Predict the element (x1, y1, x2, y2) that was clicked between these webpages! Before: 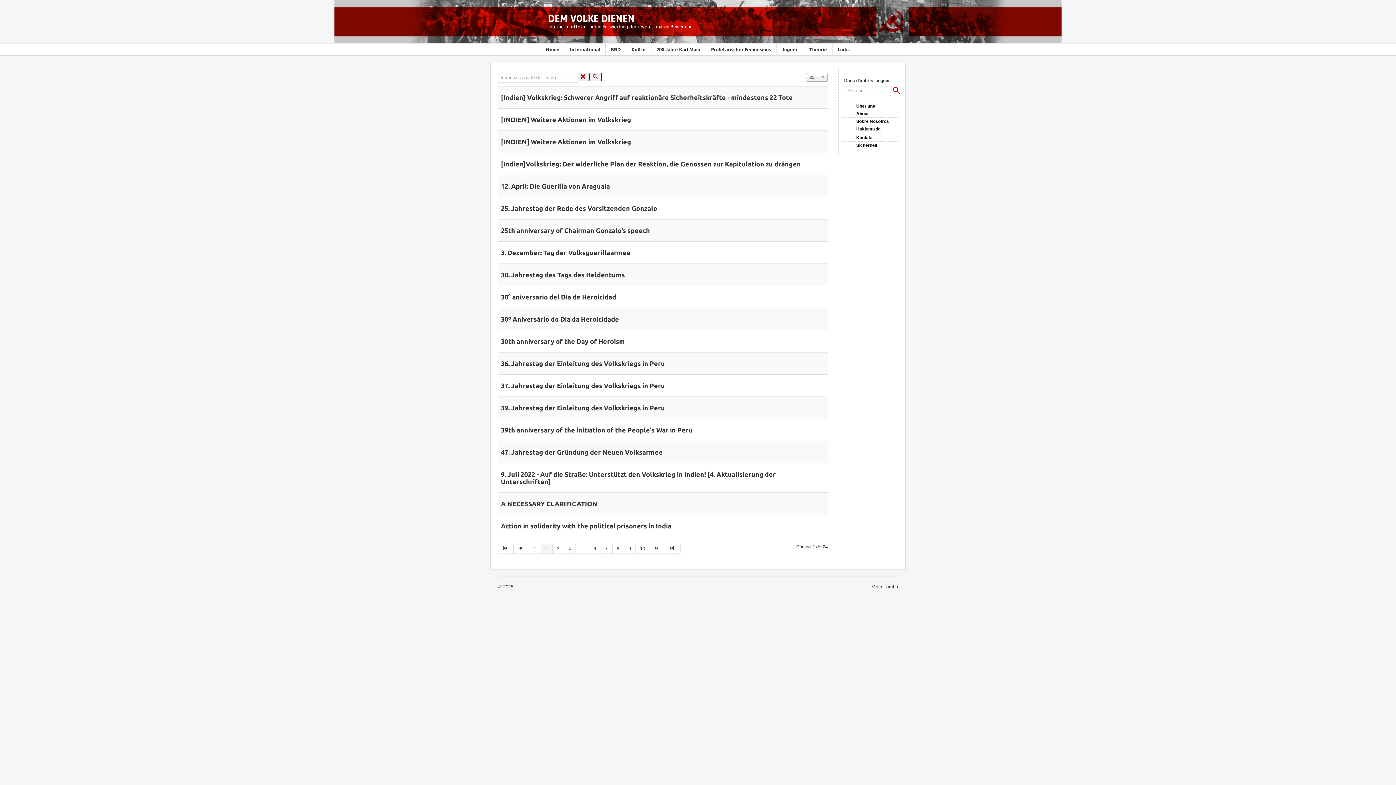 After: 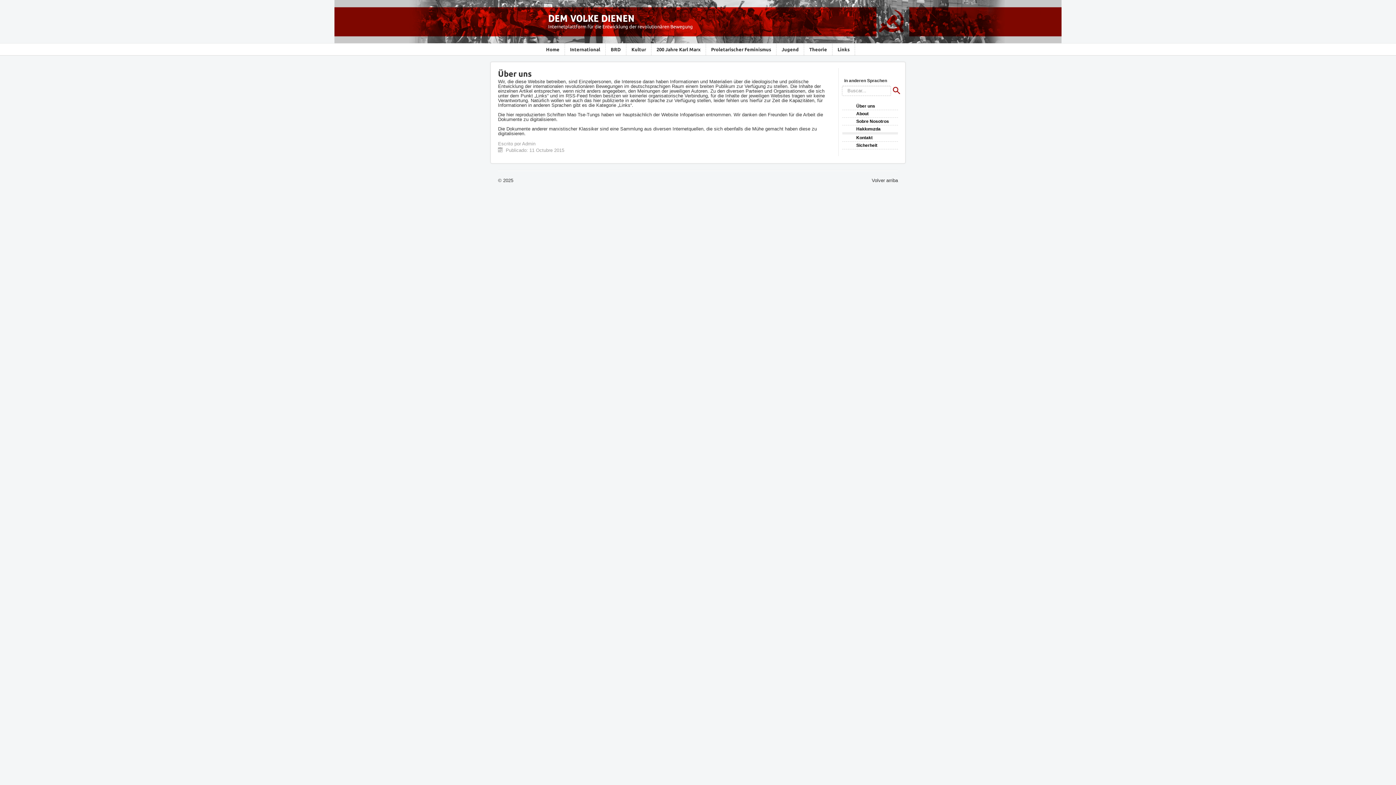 Action: label: Über uns bbox: (842, 103, 898, 108)